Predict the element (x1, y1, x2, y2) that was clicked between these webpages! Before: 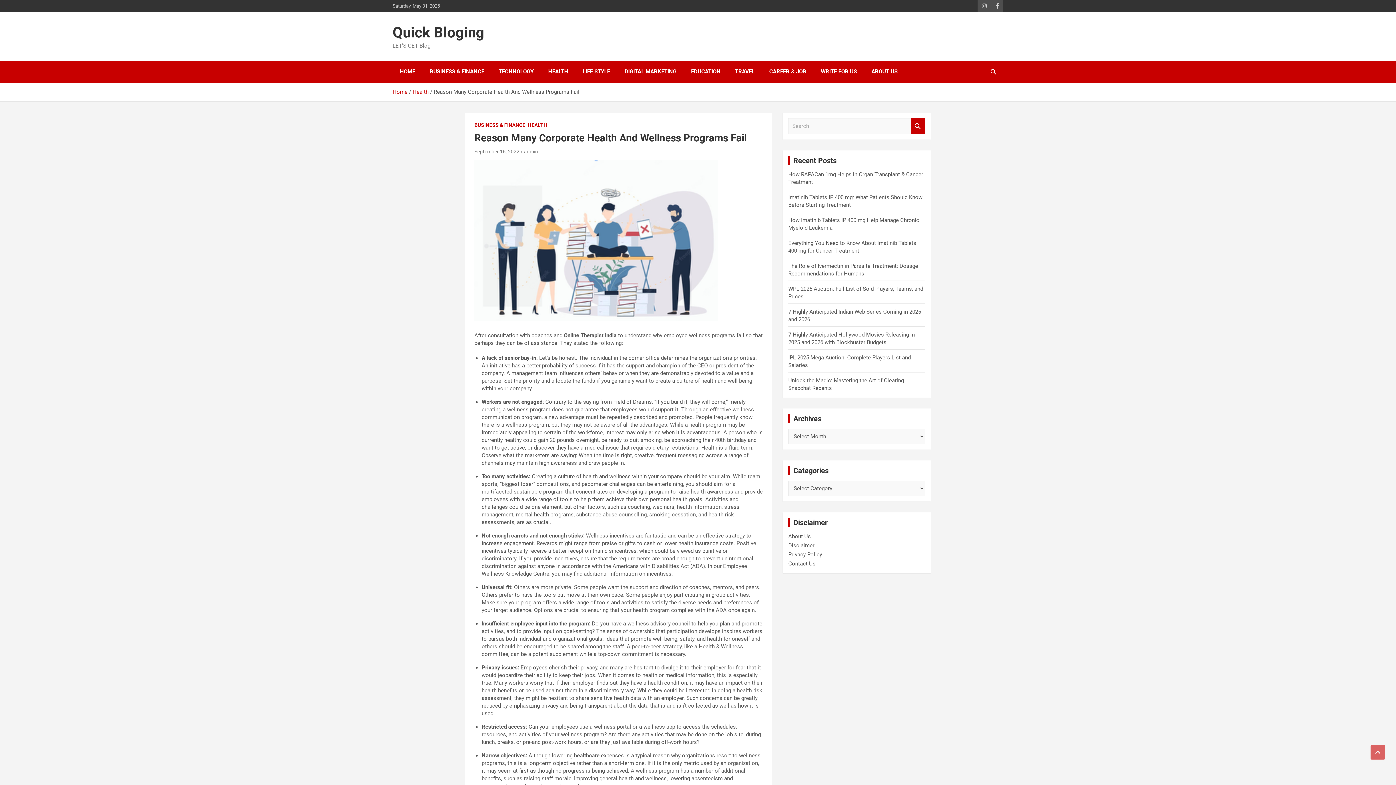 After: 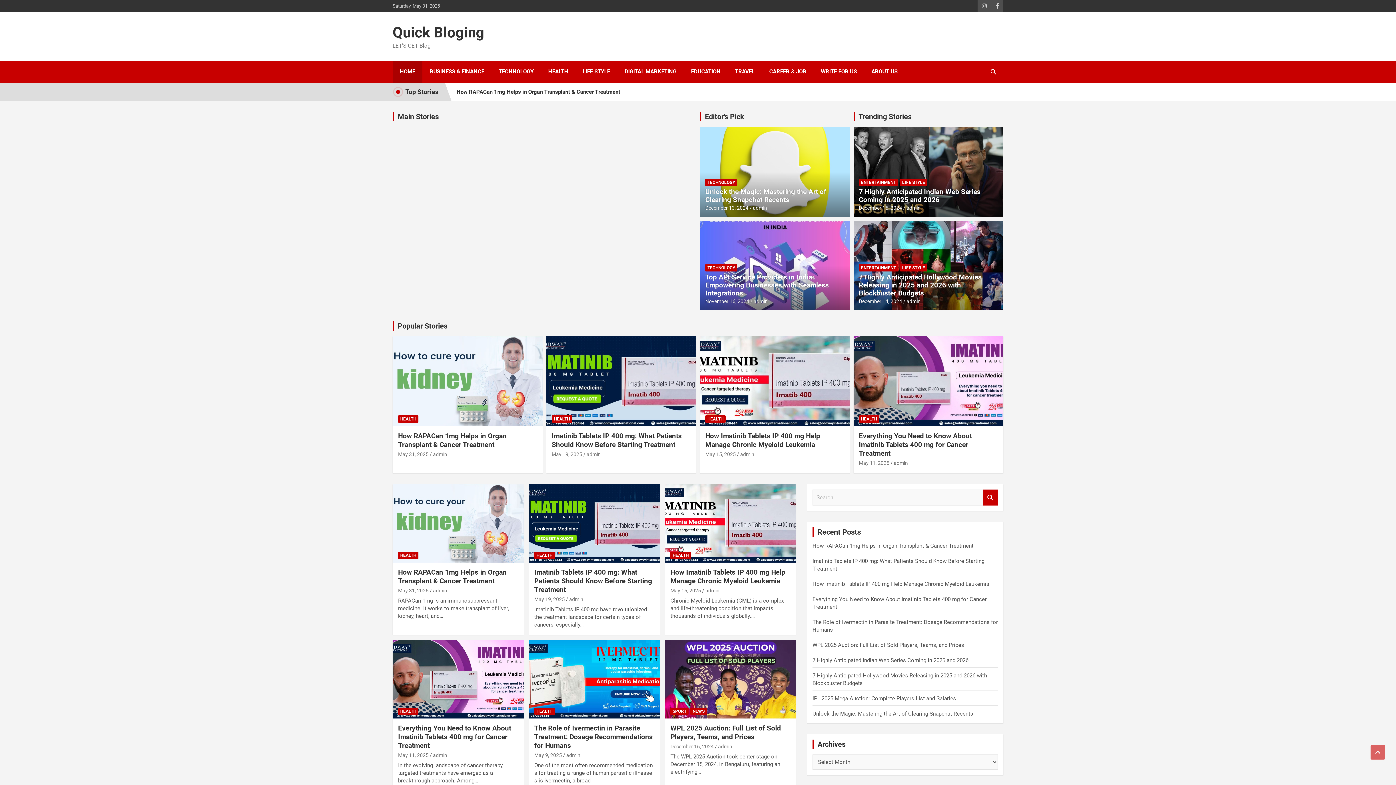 Action: bbox: (392, 24, 484, 41) label: Quick Bloging